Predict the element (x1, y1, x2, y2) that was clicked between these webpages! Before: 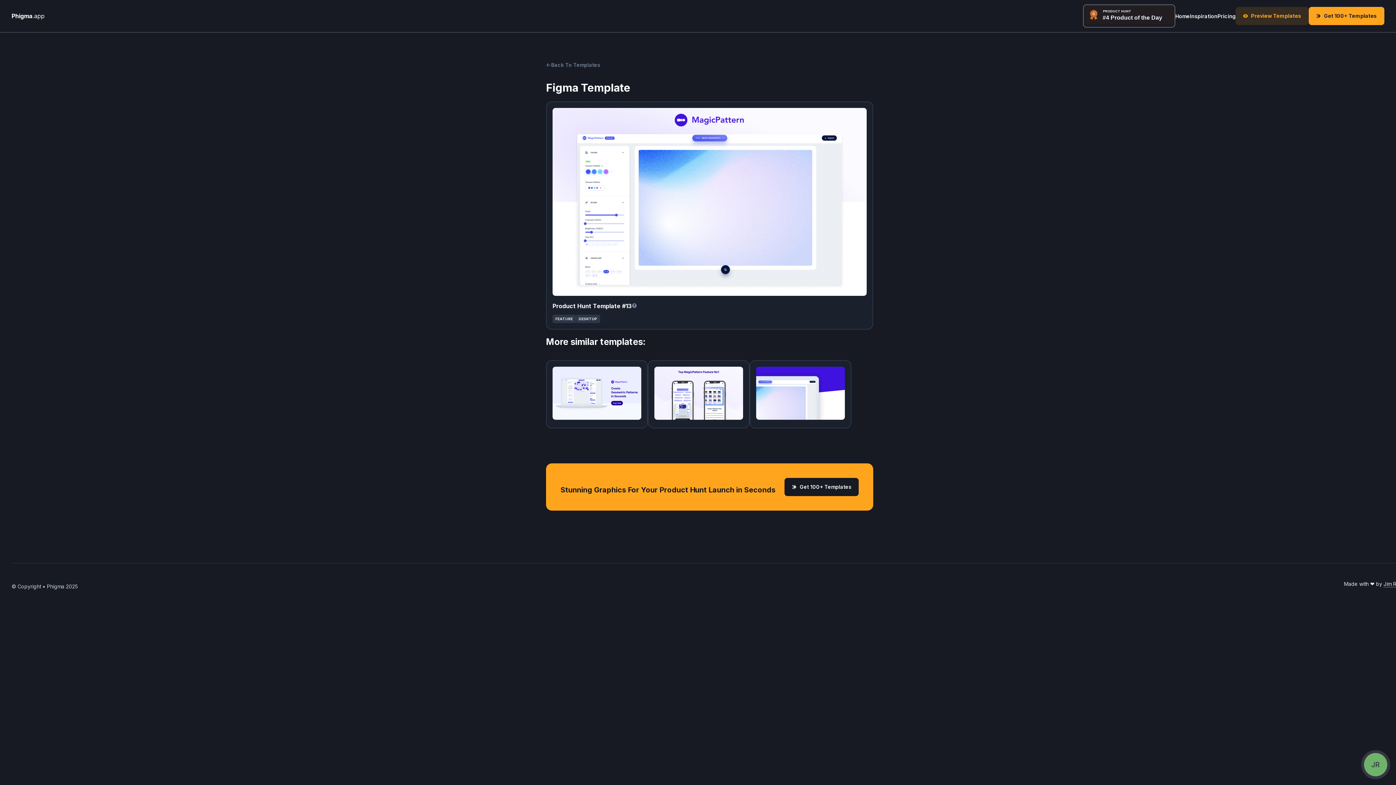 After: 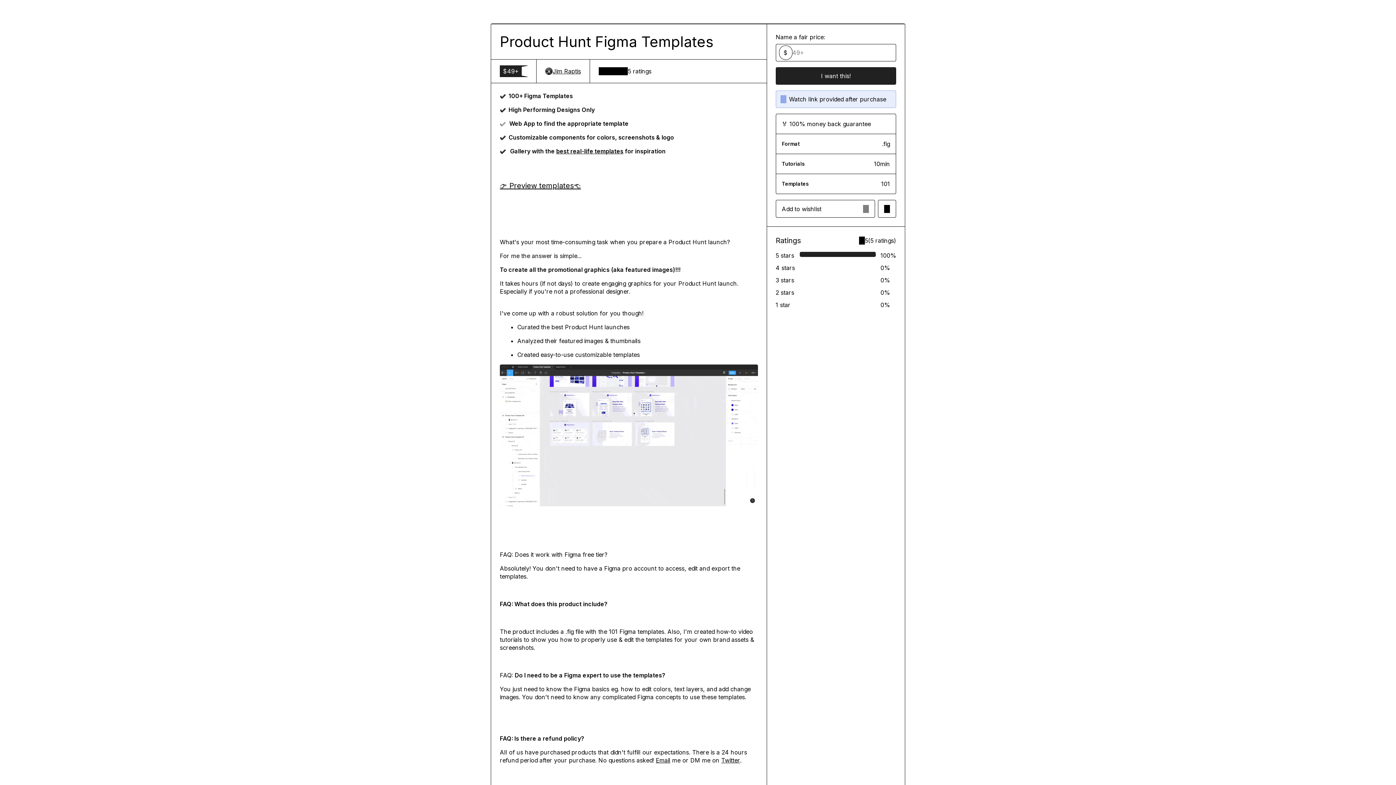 Action: label: Get 100+ Templates bbox: (1309, 6, 1384, 25)